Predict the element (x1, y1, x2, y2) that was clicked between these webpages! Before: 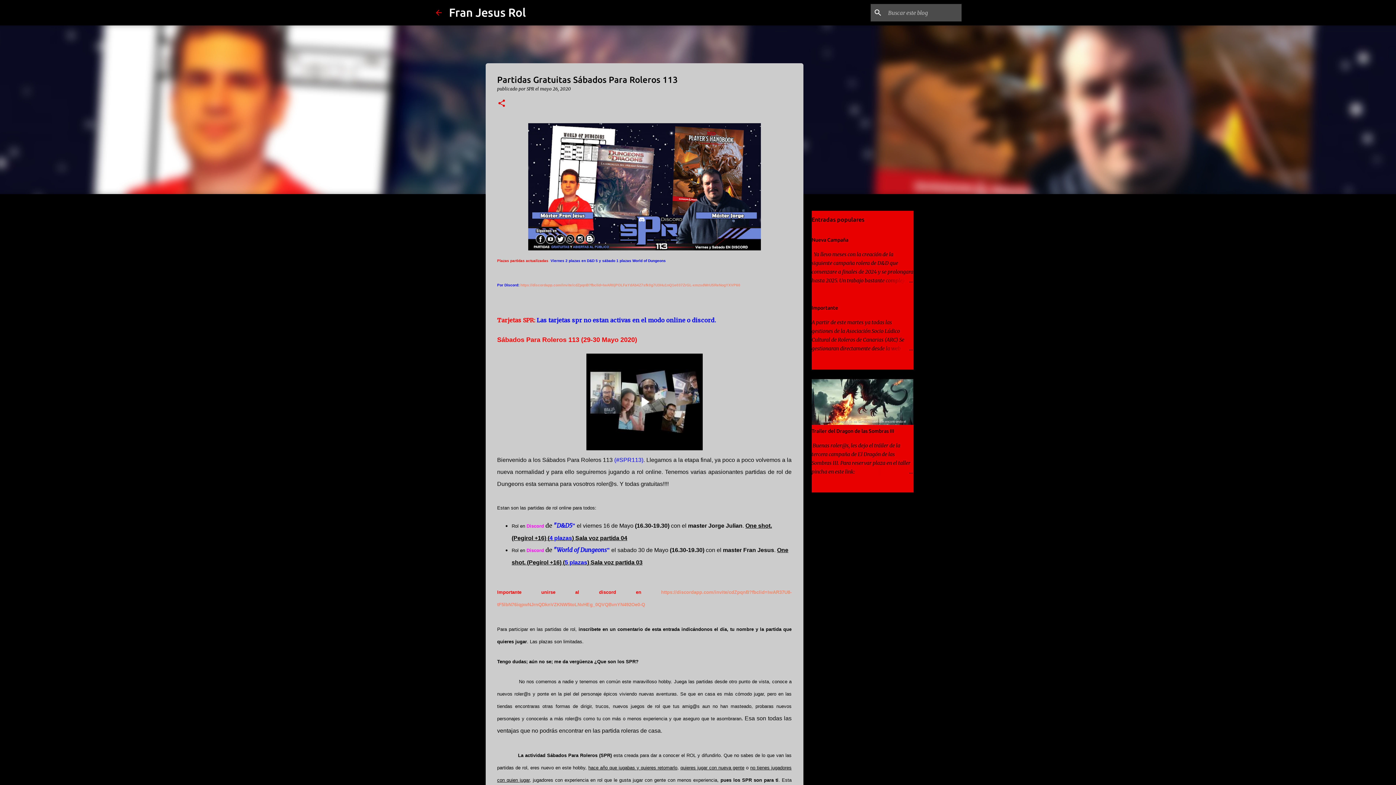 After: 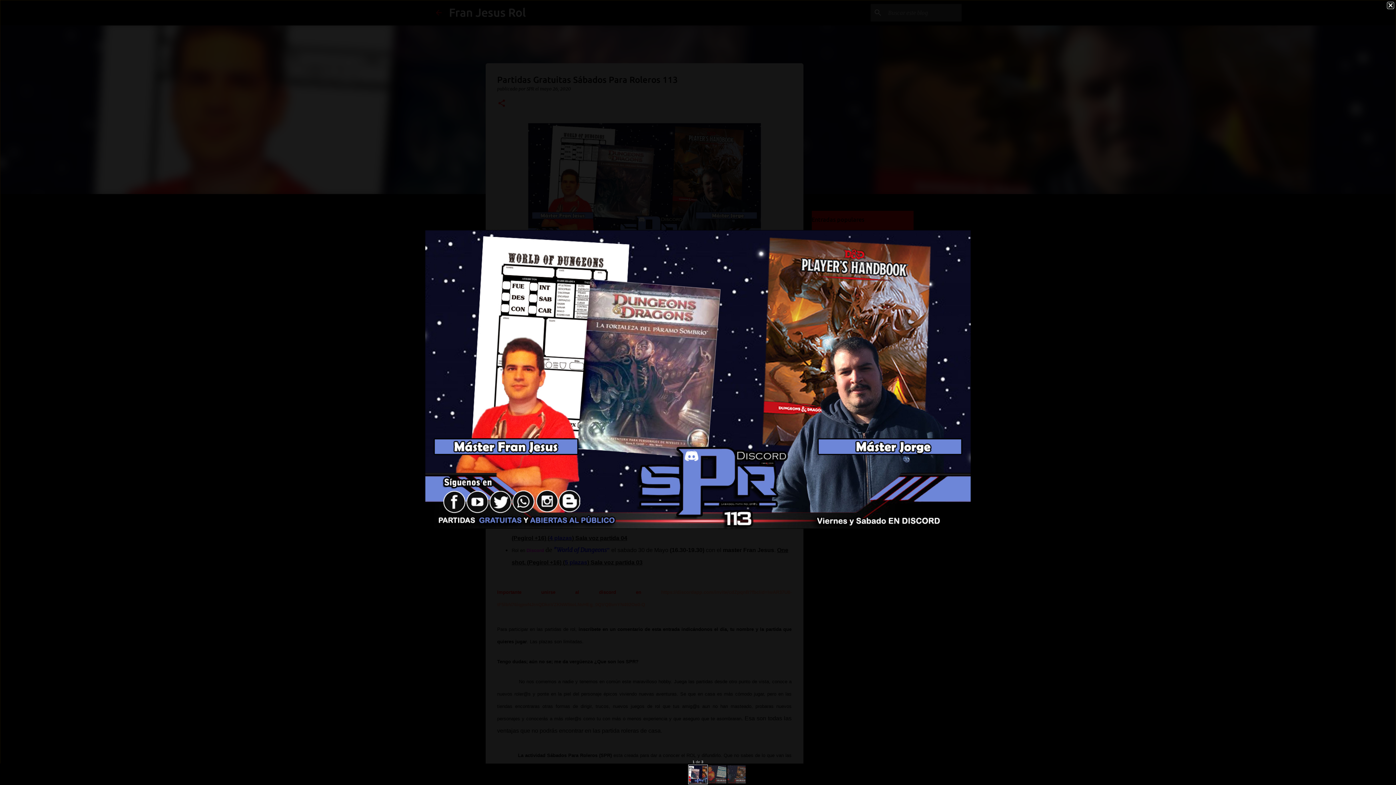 Action: bbox: (528, 123, 760, 254)